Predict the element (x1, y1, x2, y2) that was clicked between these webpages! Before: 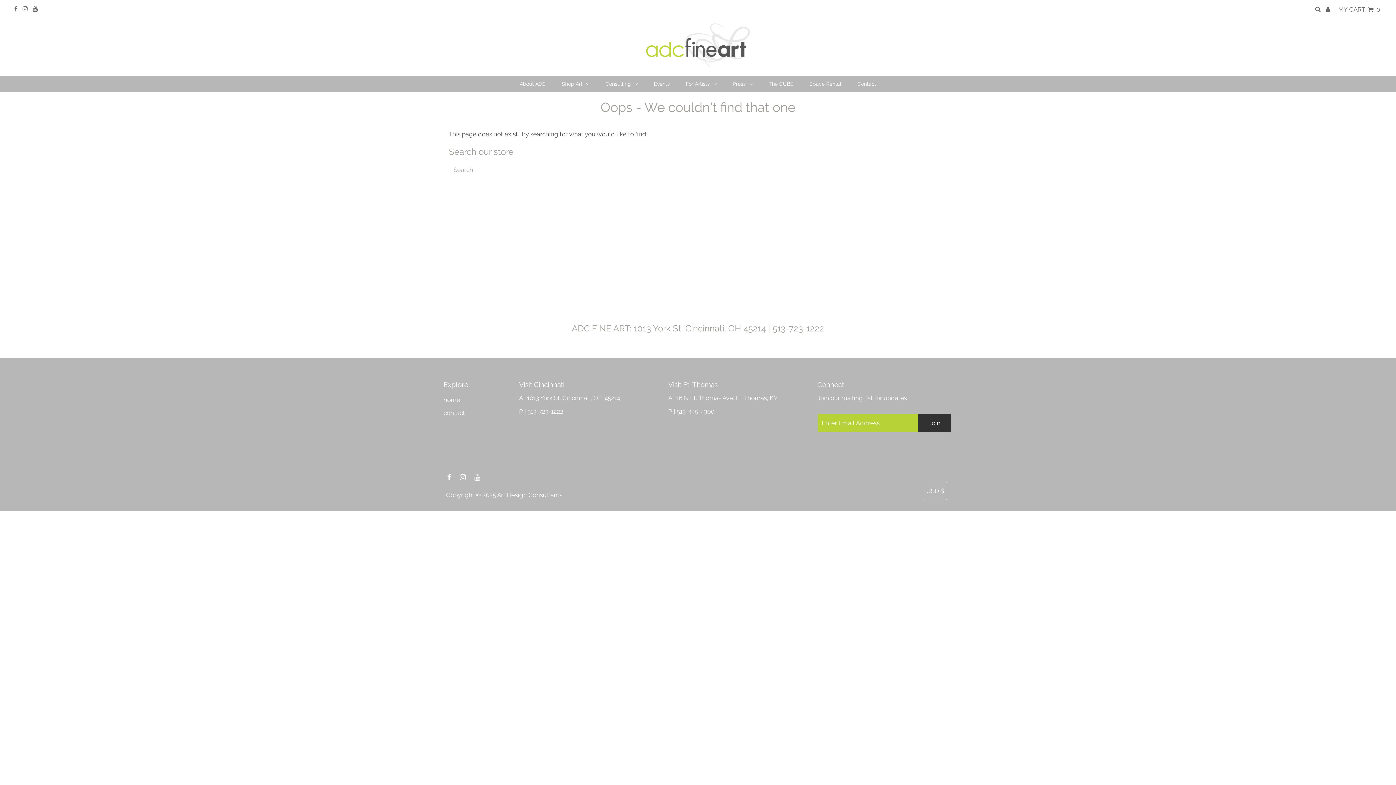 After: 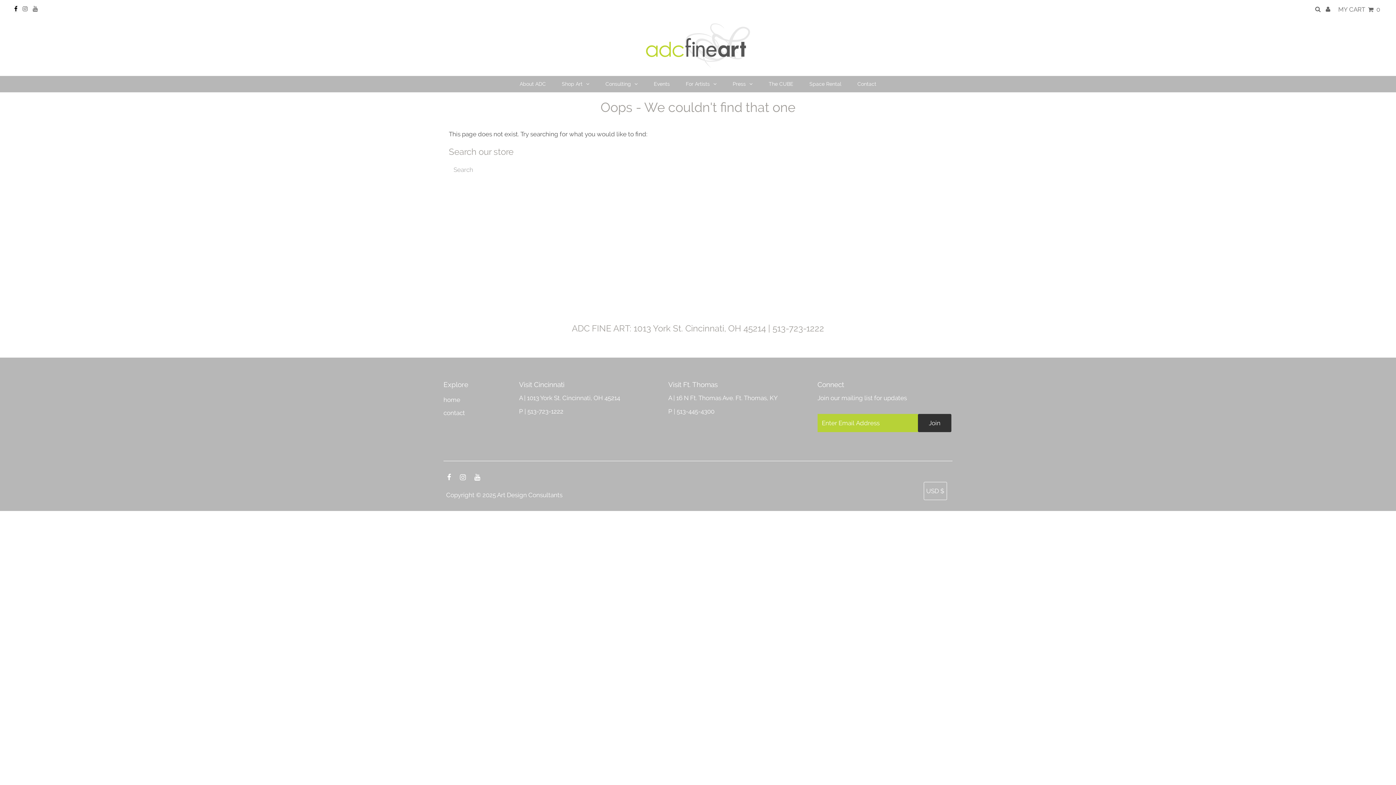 Action: bbox: (14, 5, 17, 12)